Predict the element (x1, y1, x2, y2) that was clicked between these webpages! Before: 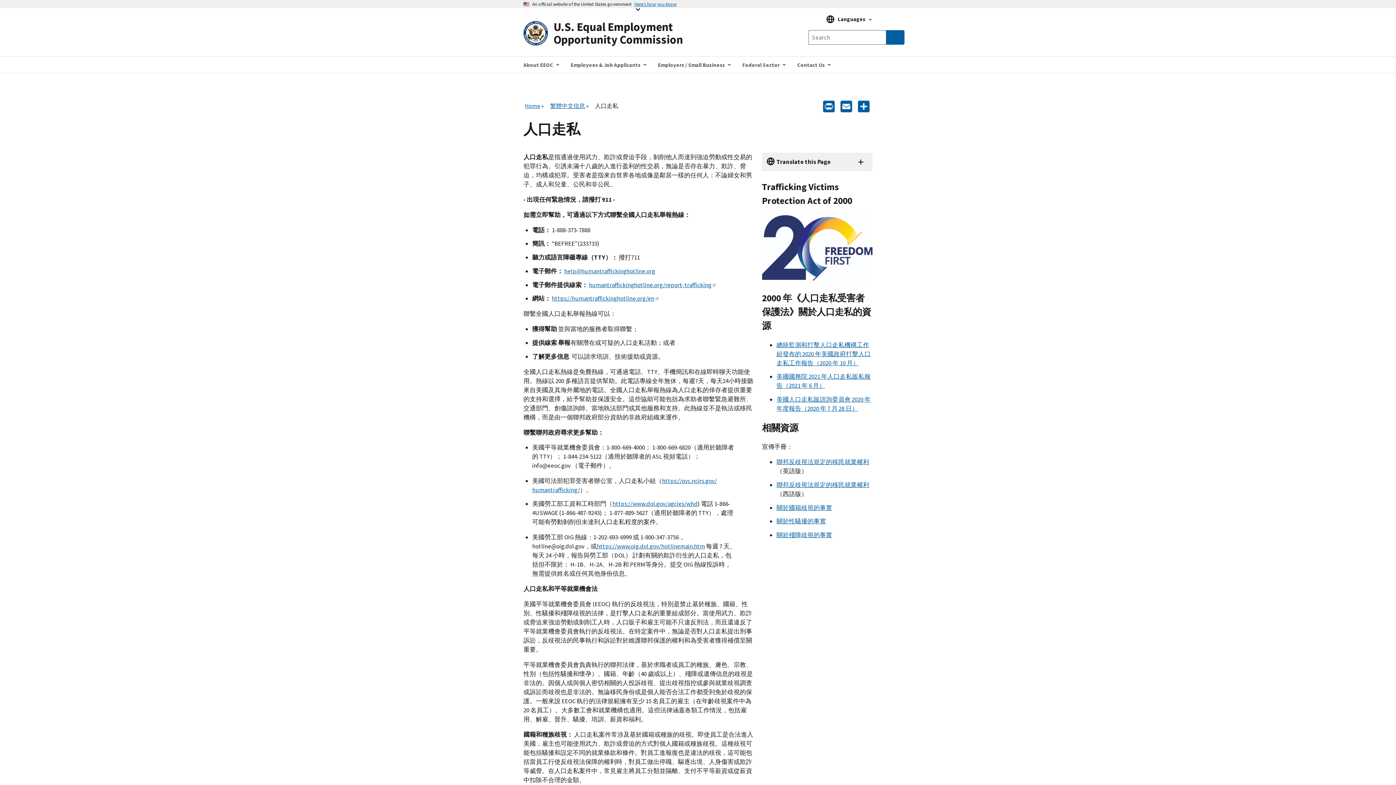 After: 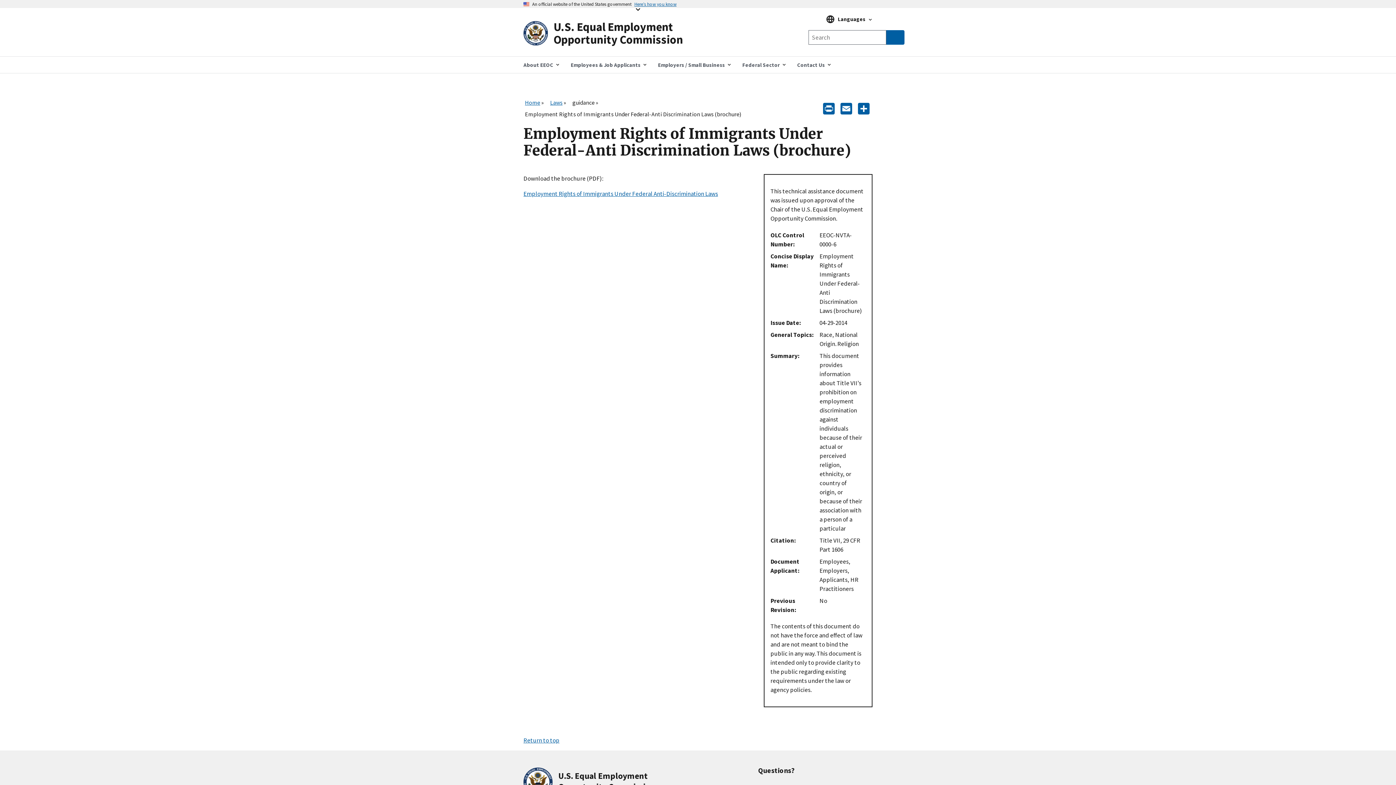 Action: label: 聯邦反歧視法規定的移民就業權利 bbox: (776, 458, 869, 466)